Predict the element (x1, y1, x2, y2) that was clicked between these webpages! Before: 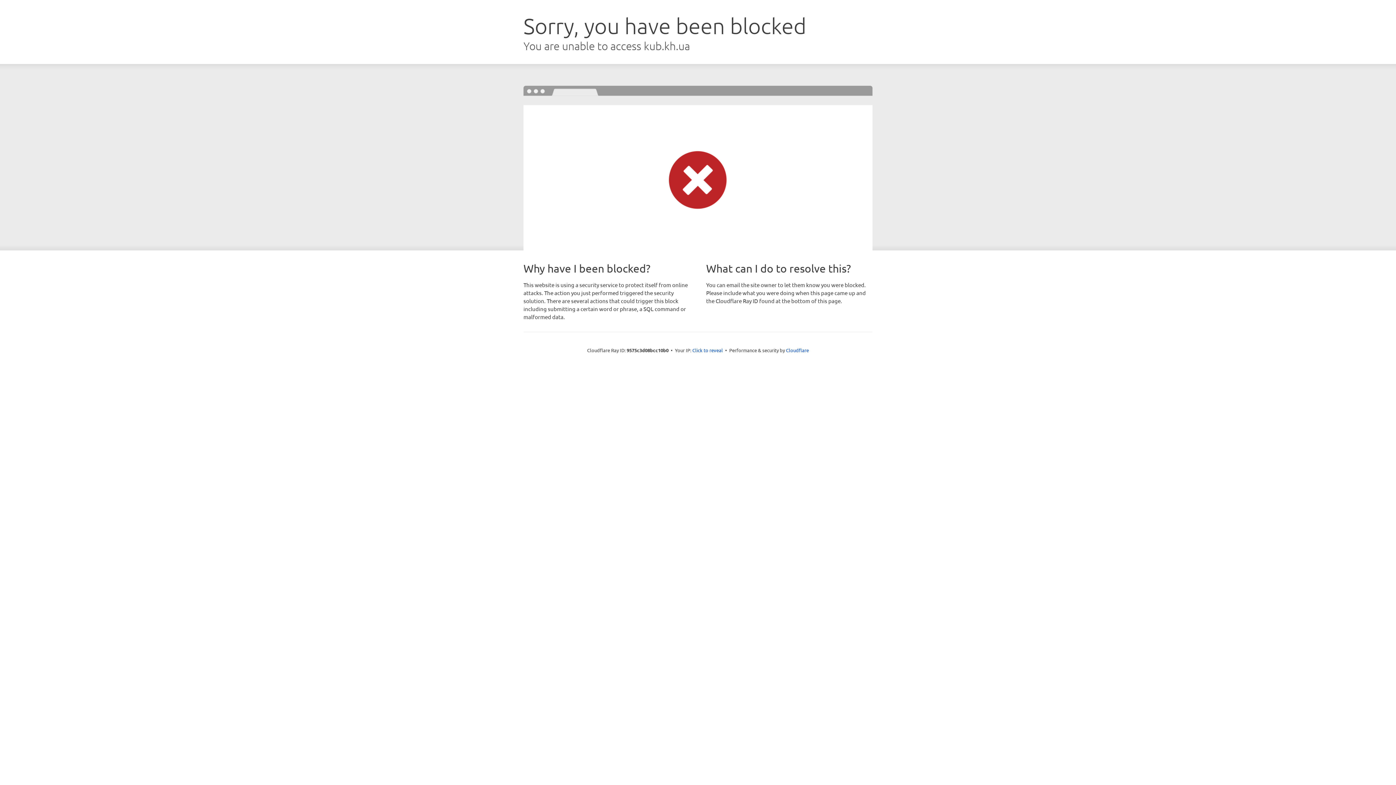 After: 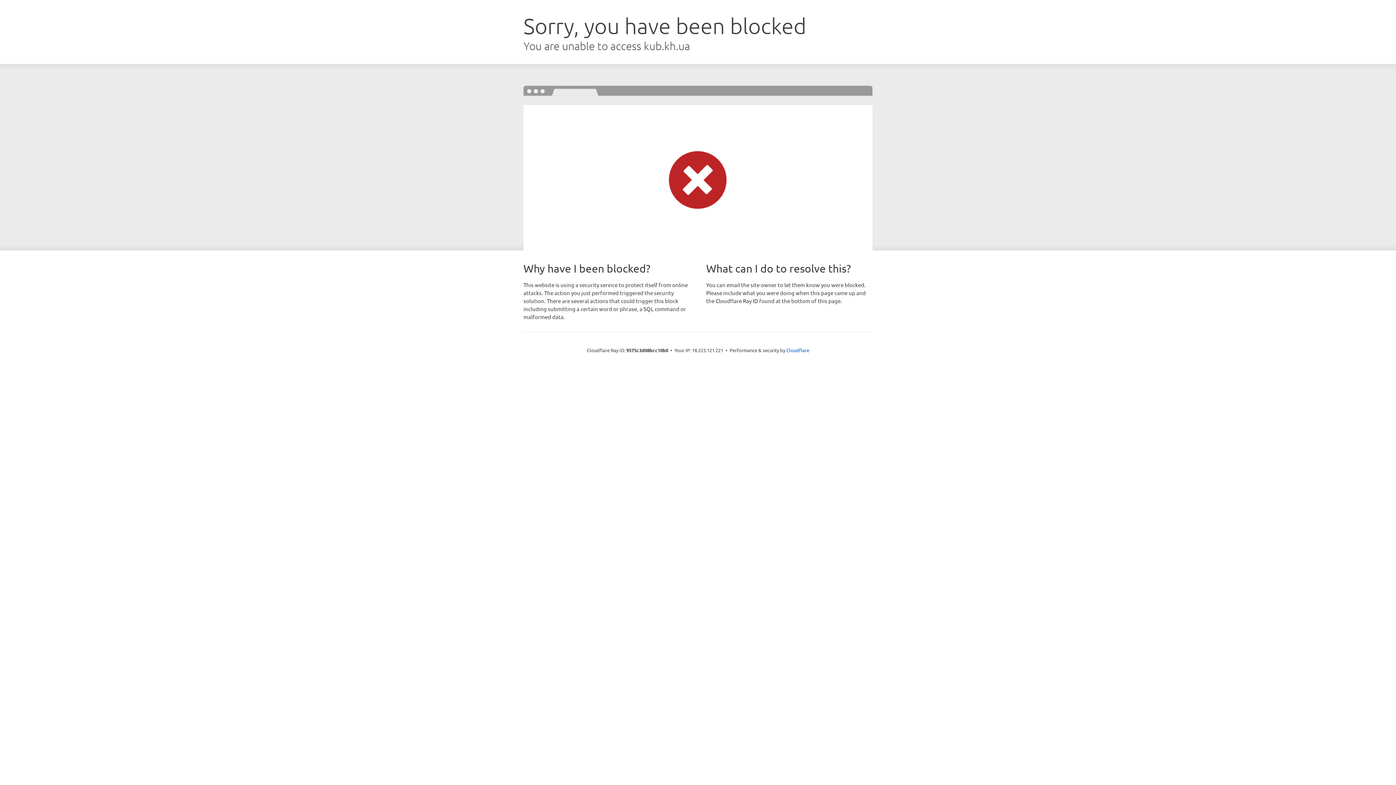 Action: label: Click to reveal bbox: (692, 346, 723, 353)